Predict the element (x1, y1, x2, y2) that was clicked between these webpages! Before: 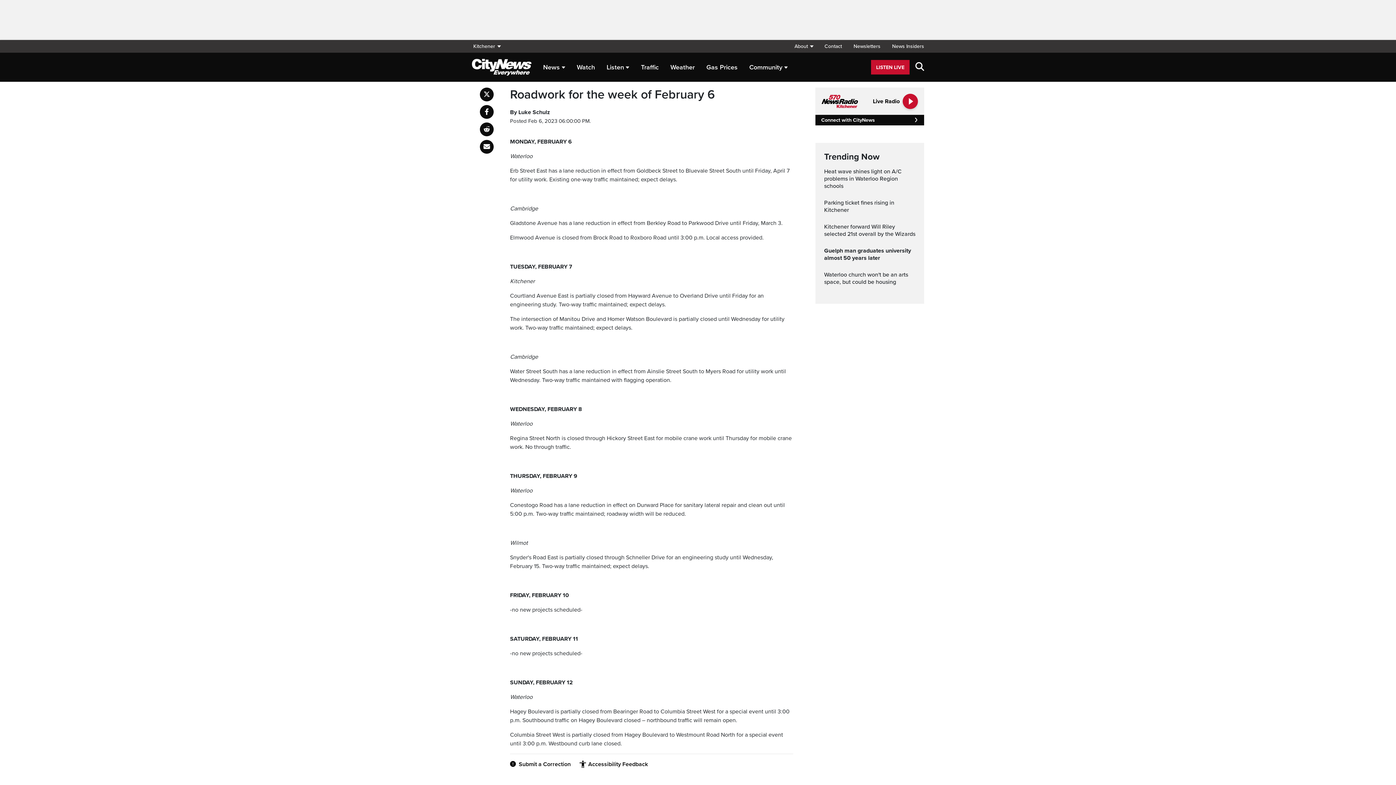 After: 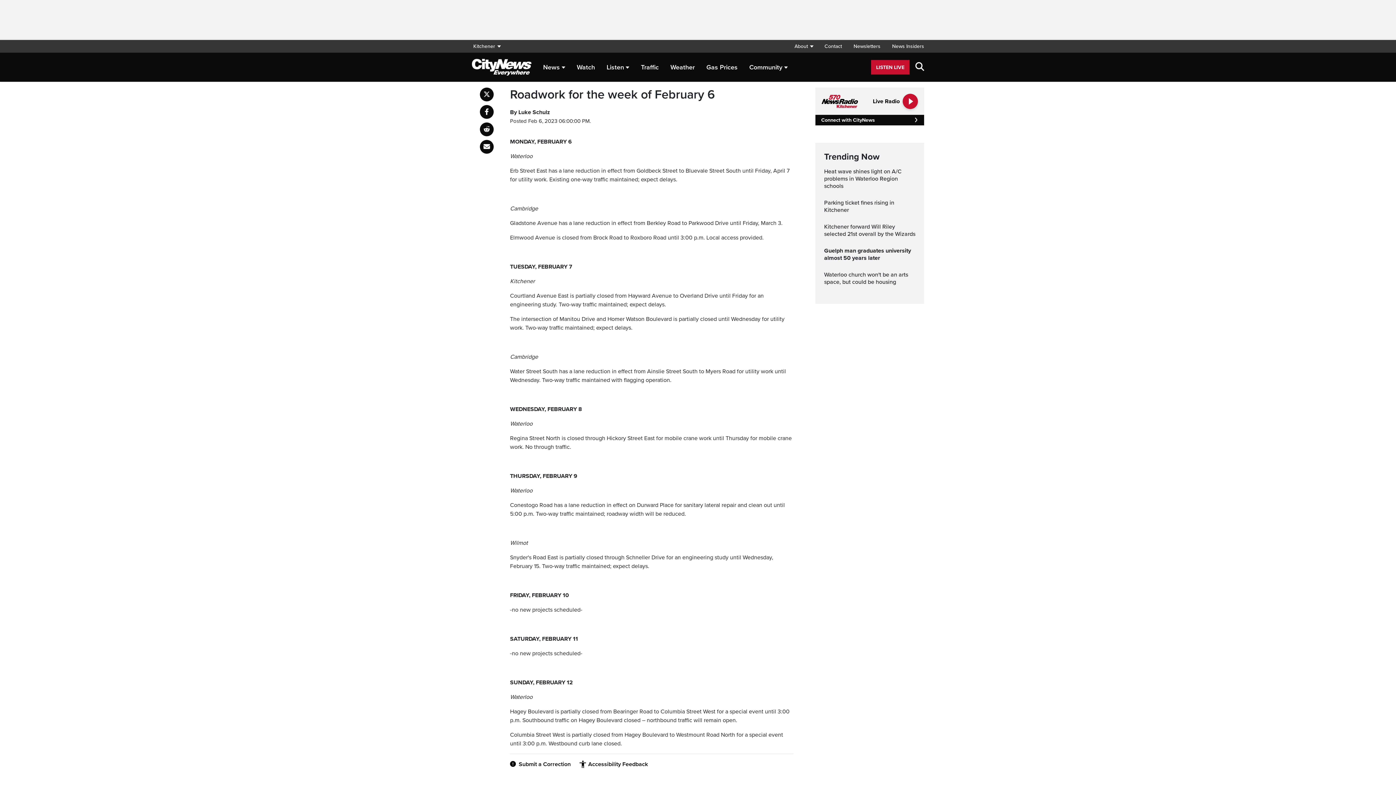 Action: bbox: (480, 87, 493, 101) label: Share on X